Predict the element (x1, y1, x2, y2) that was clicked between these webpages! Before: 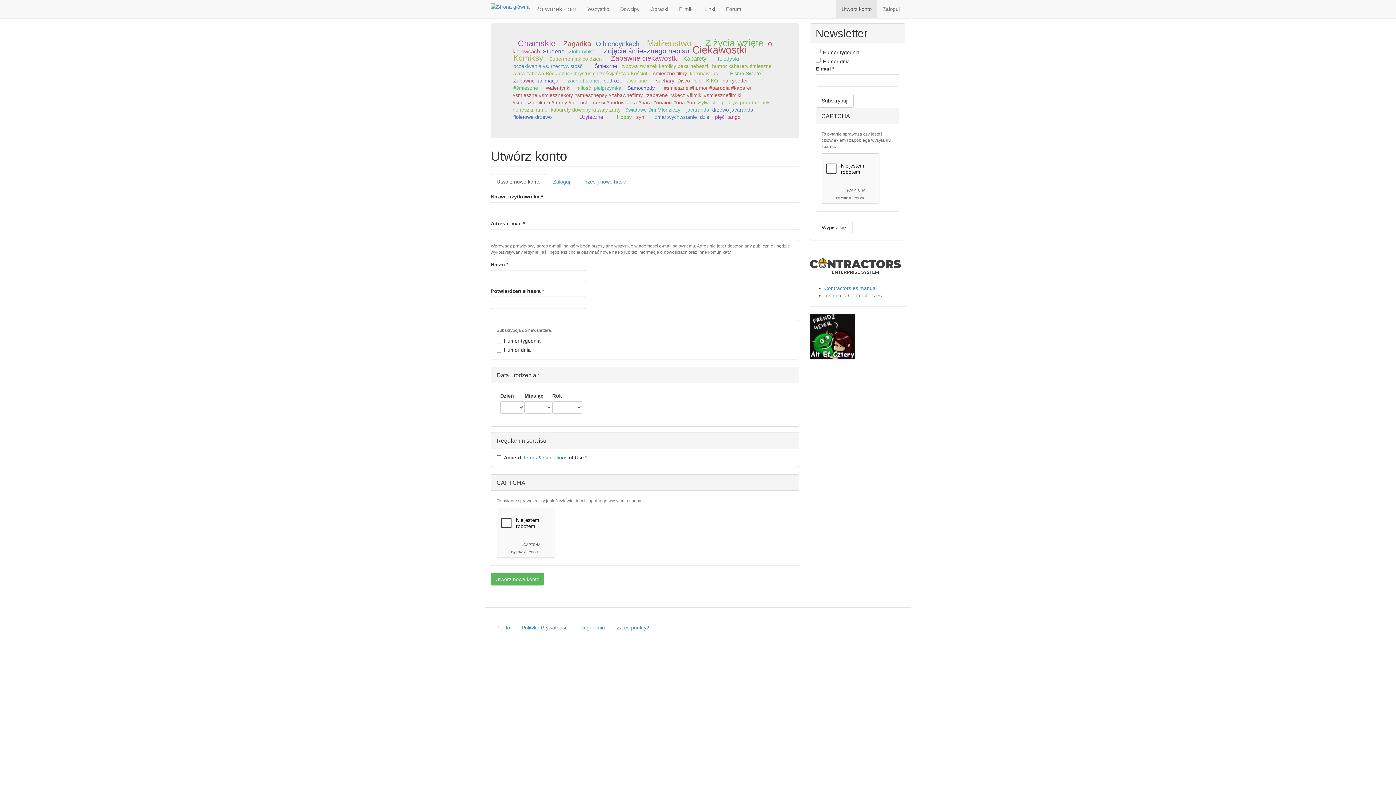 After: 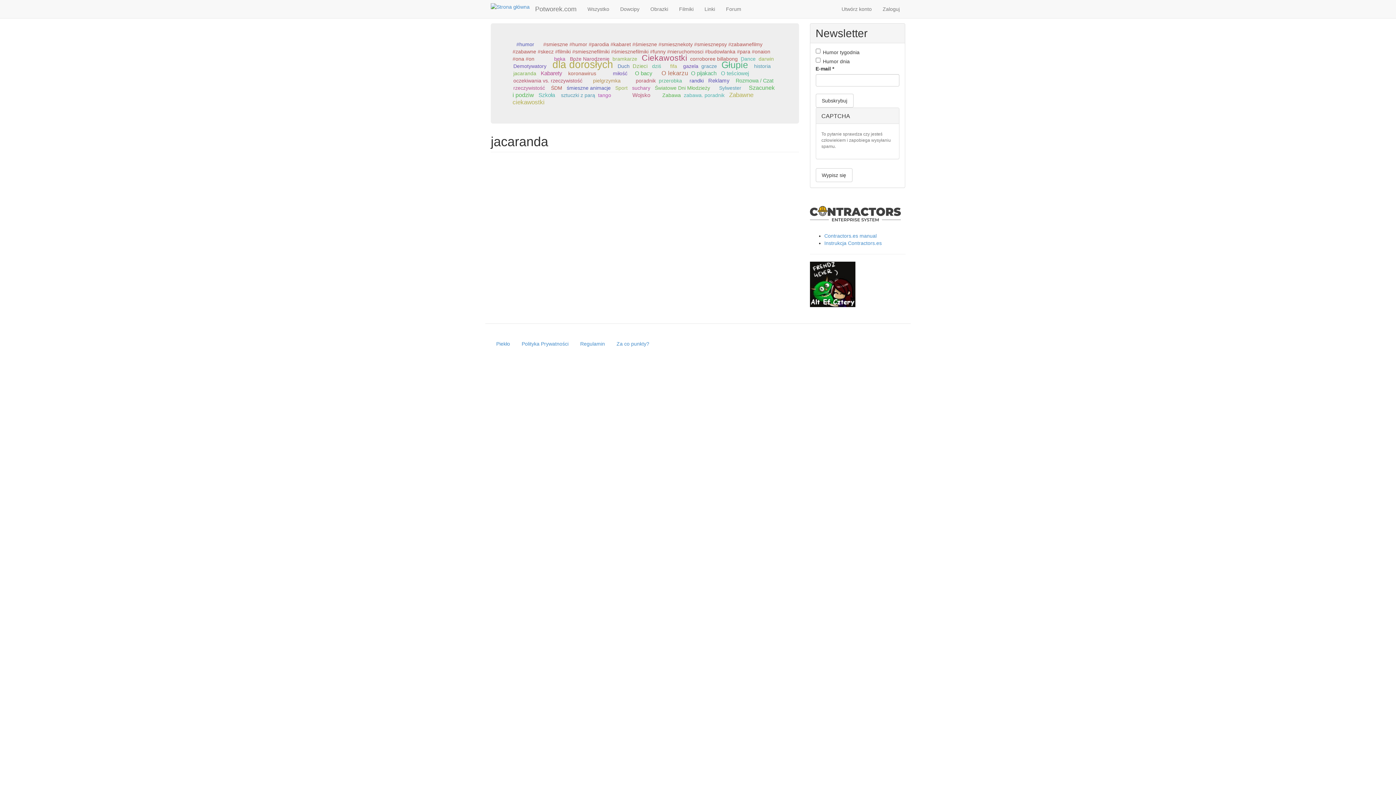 Action: label: jacaranda bbox: (686, 106, 709, 112)